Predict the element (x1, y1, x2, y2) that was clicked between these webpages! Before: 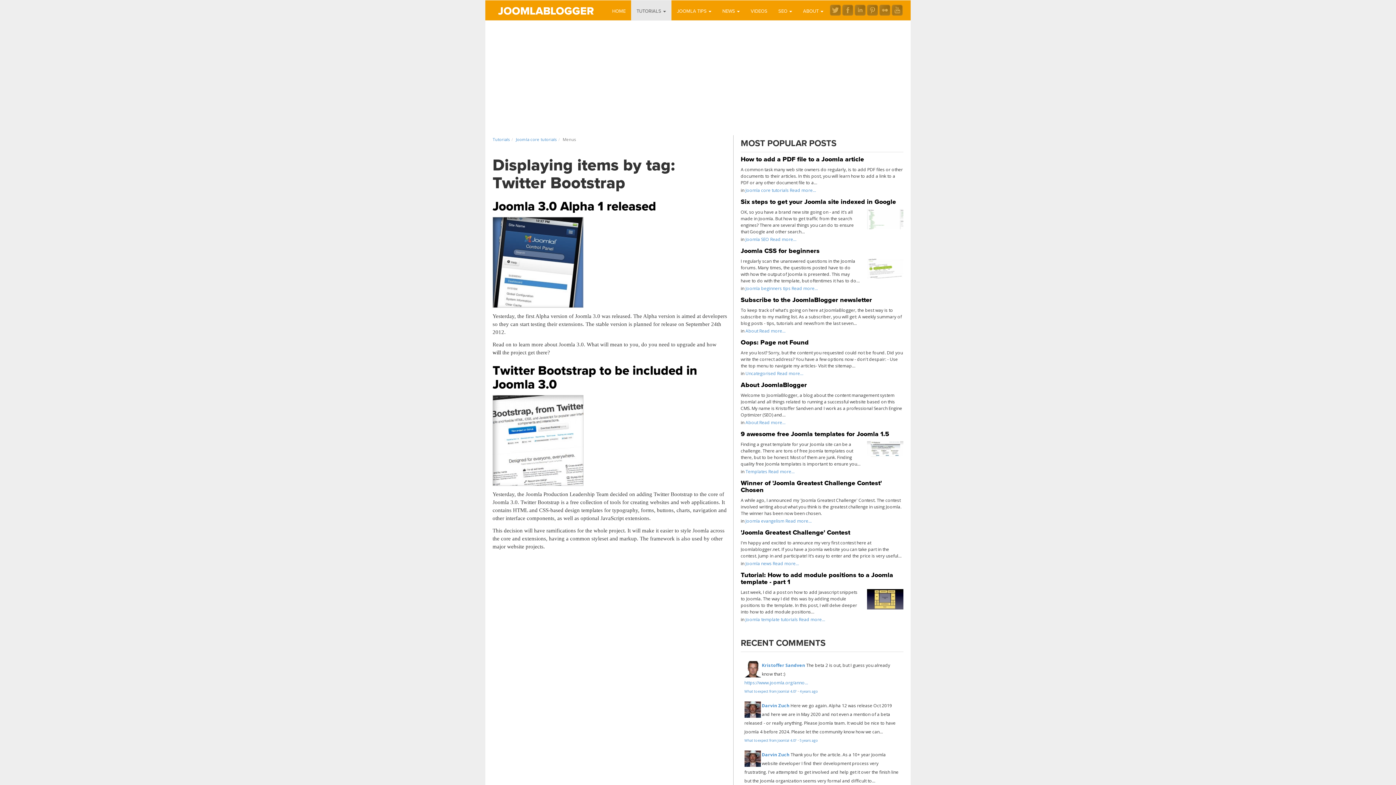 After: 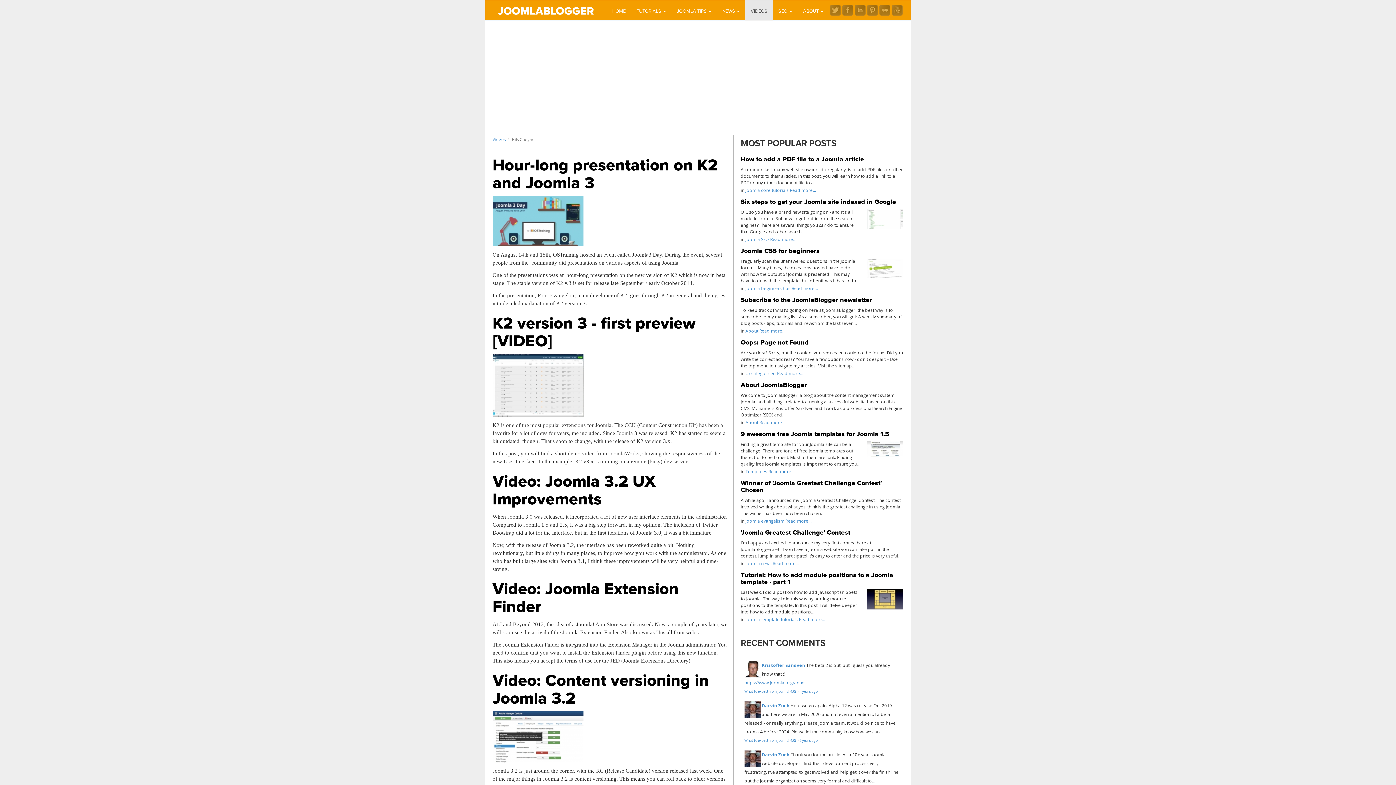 Action: label: VIDEOS bbox: (745, 0, 773, 20)